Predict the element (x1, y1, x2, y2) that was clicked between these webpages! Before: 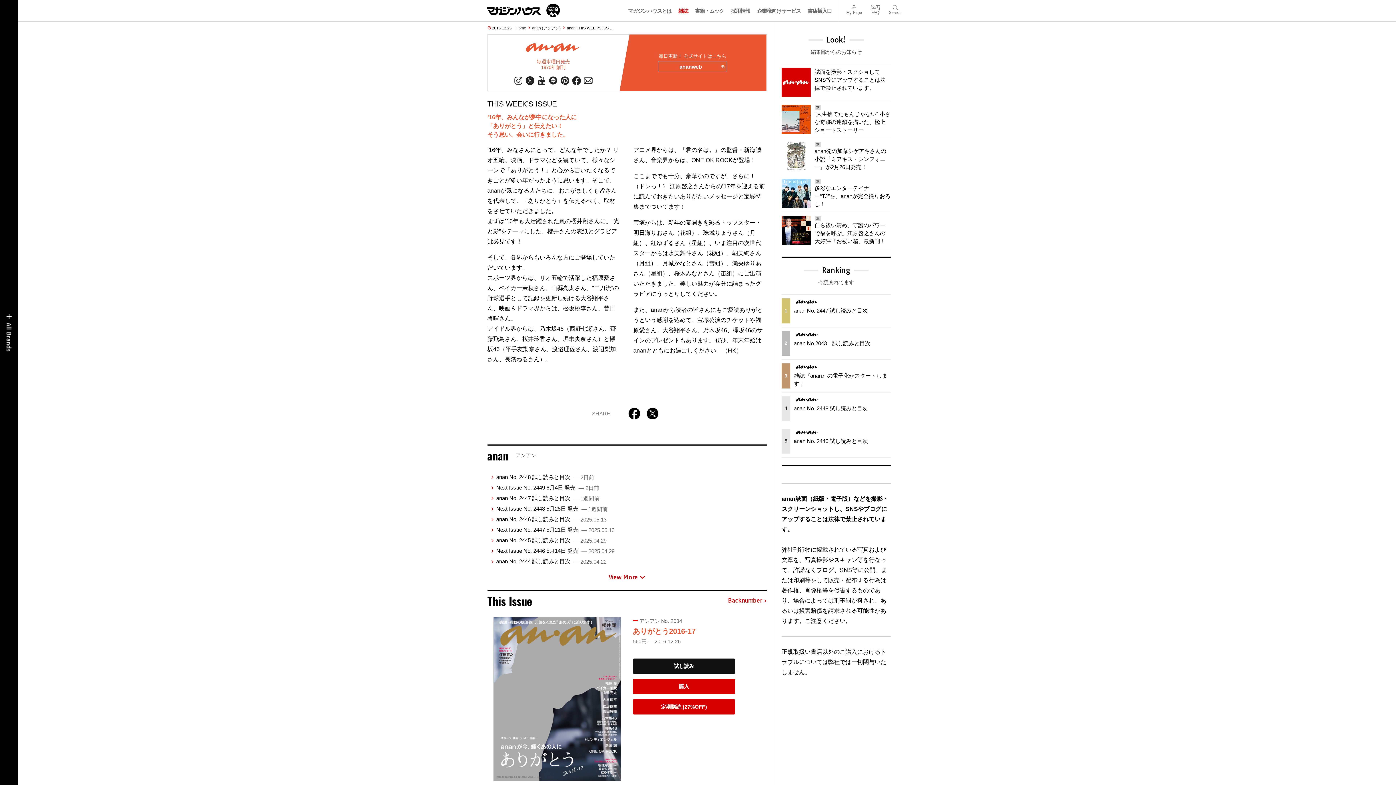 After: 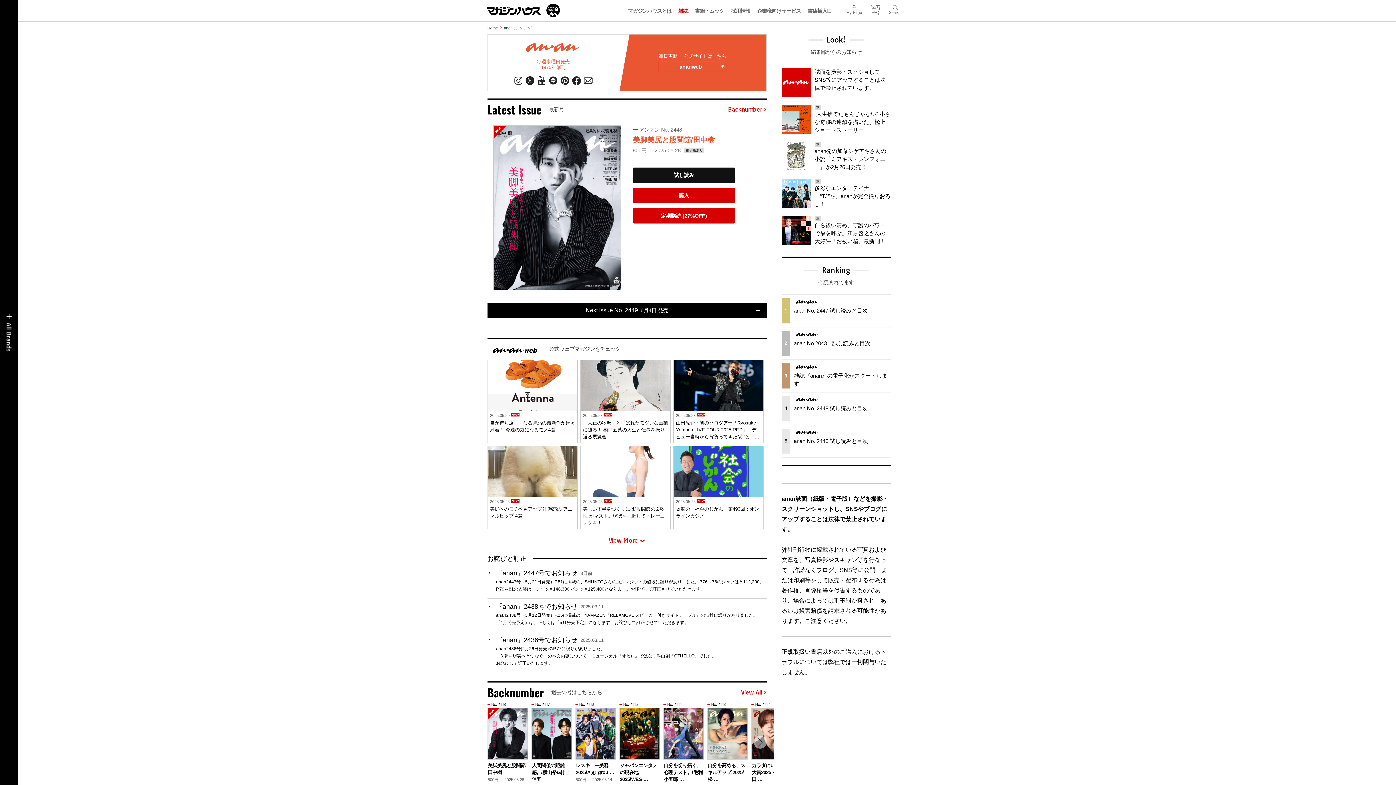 Action: label: anan (アンアン) bbox: (532, 25, 560, 30)